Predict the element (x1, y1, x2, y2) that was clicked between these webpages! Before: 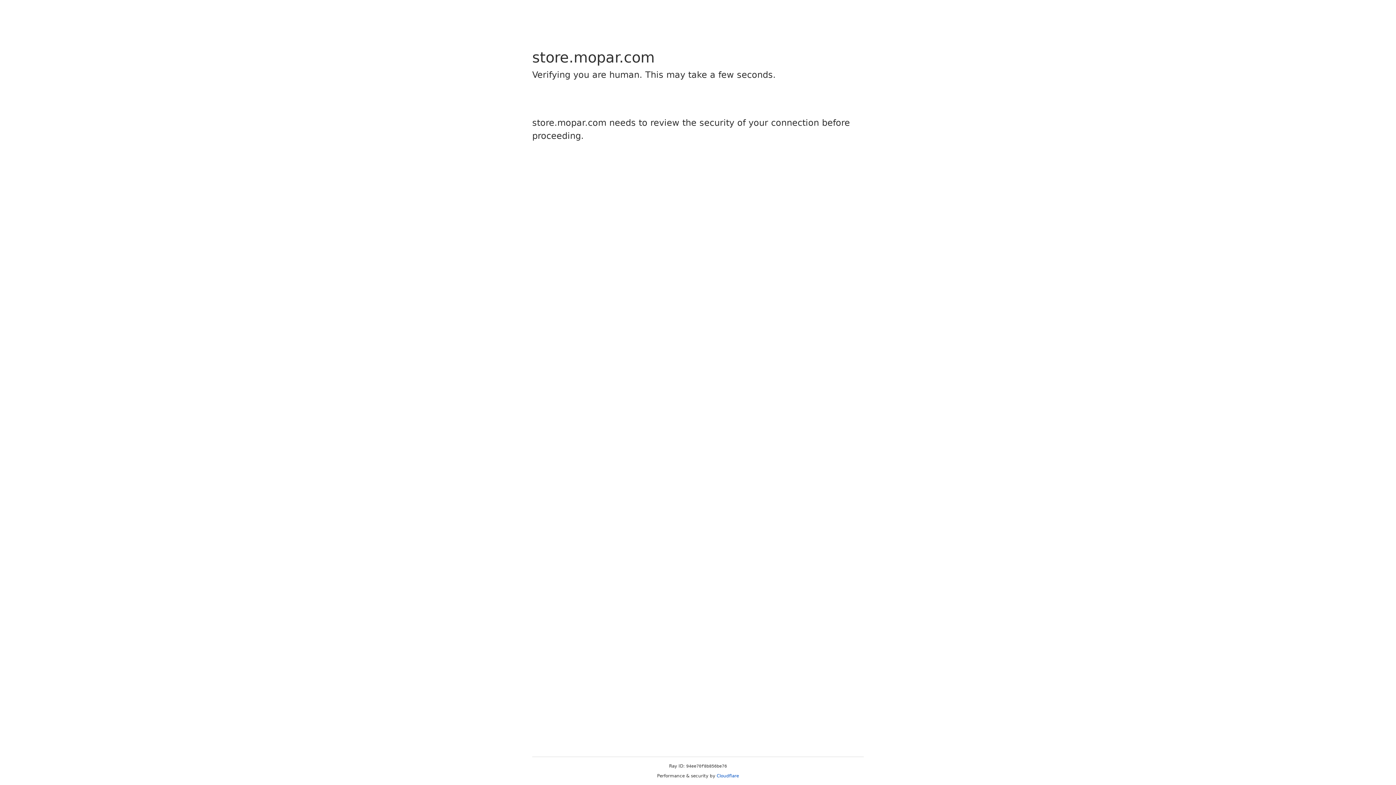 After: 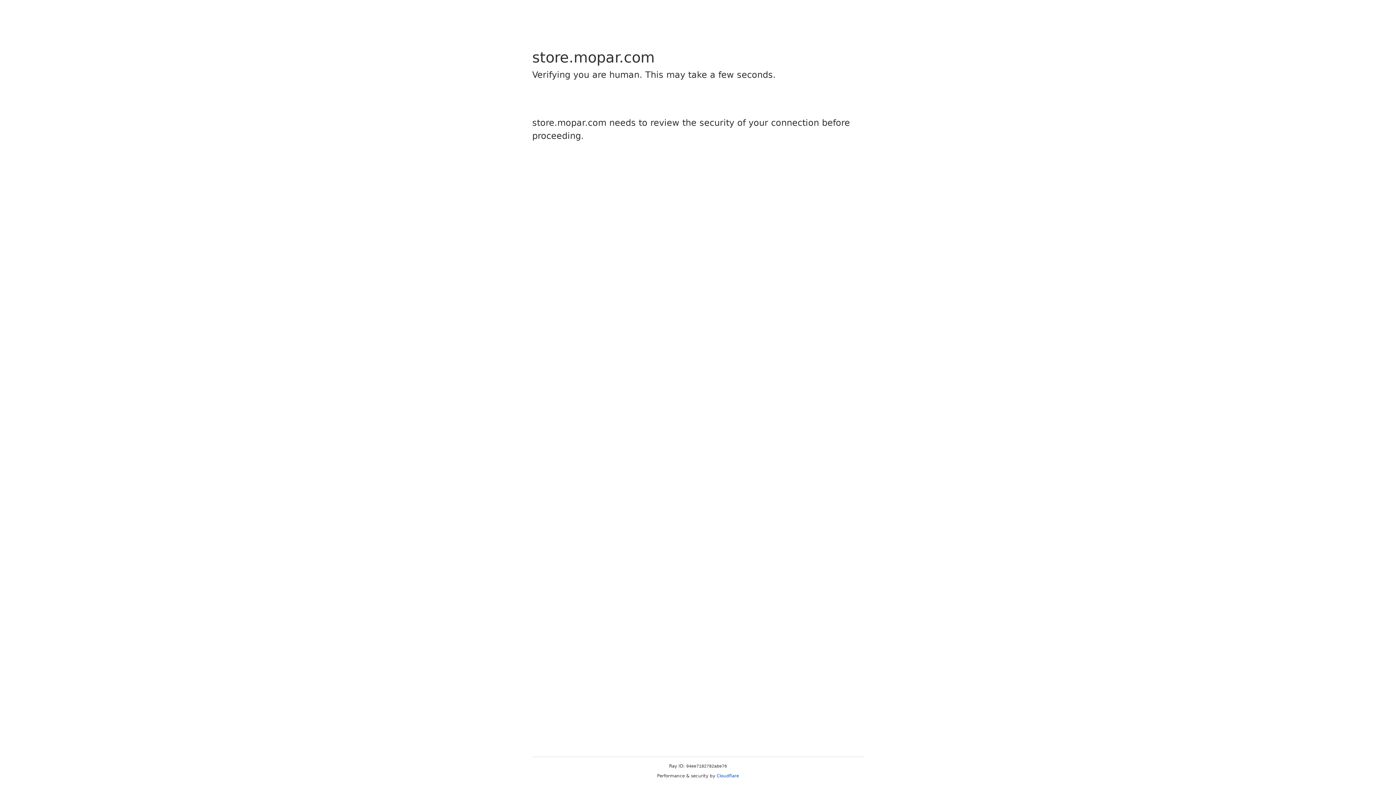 Action: bbox: (716, 773, 739, 778) label: Cloudflare